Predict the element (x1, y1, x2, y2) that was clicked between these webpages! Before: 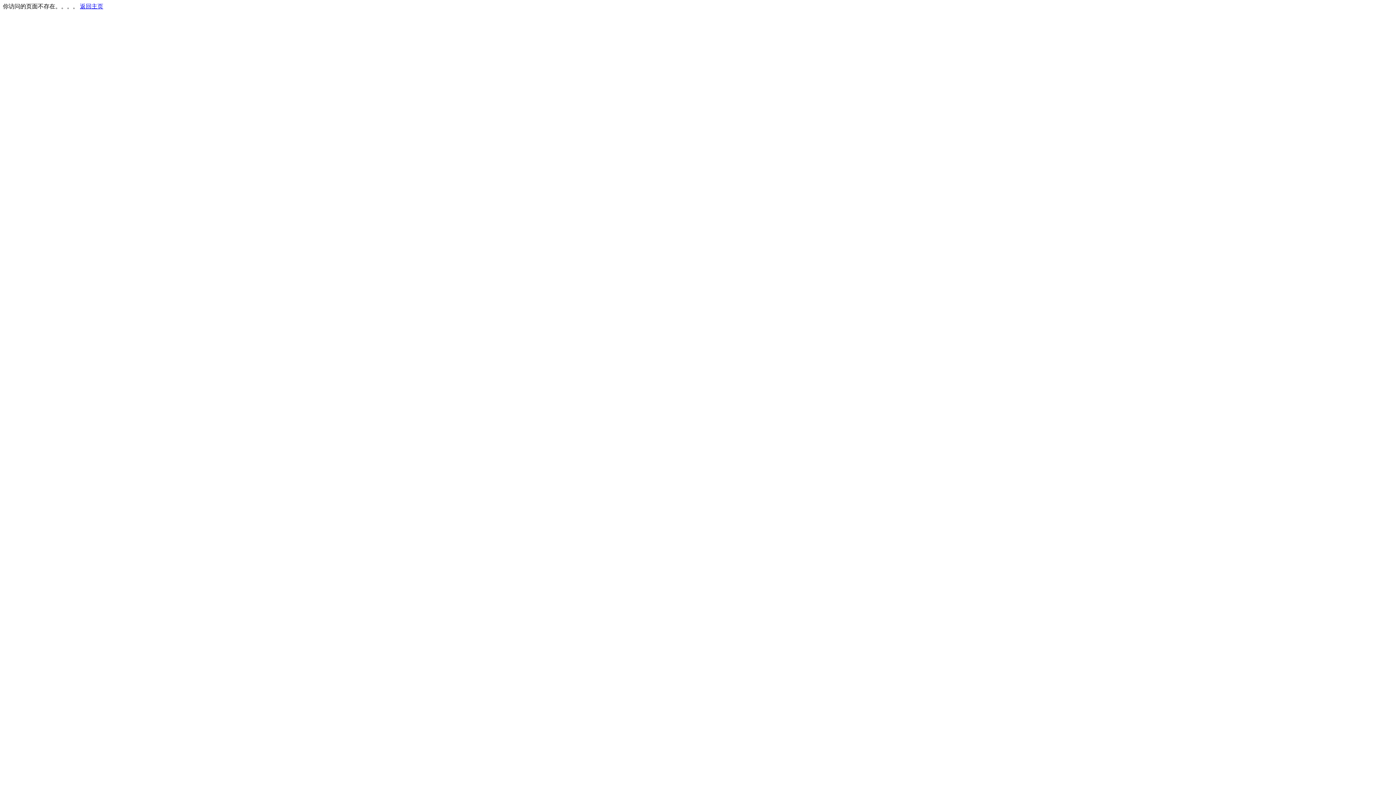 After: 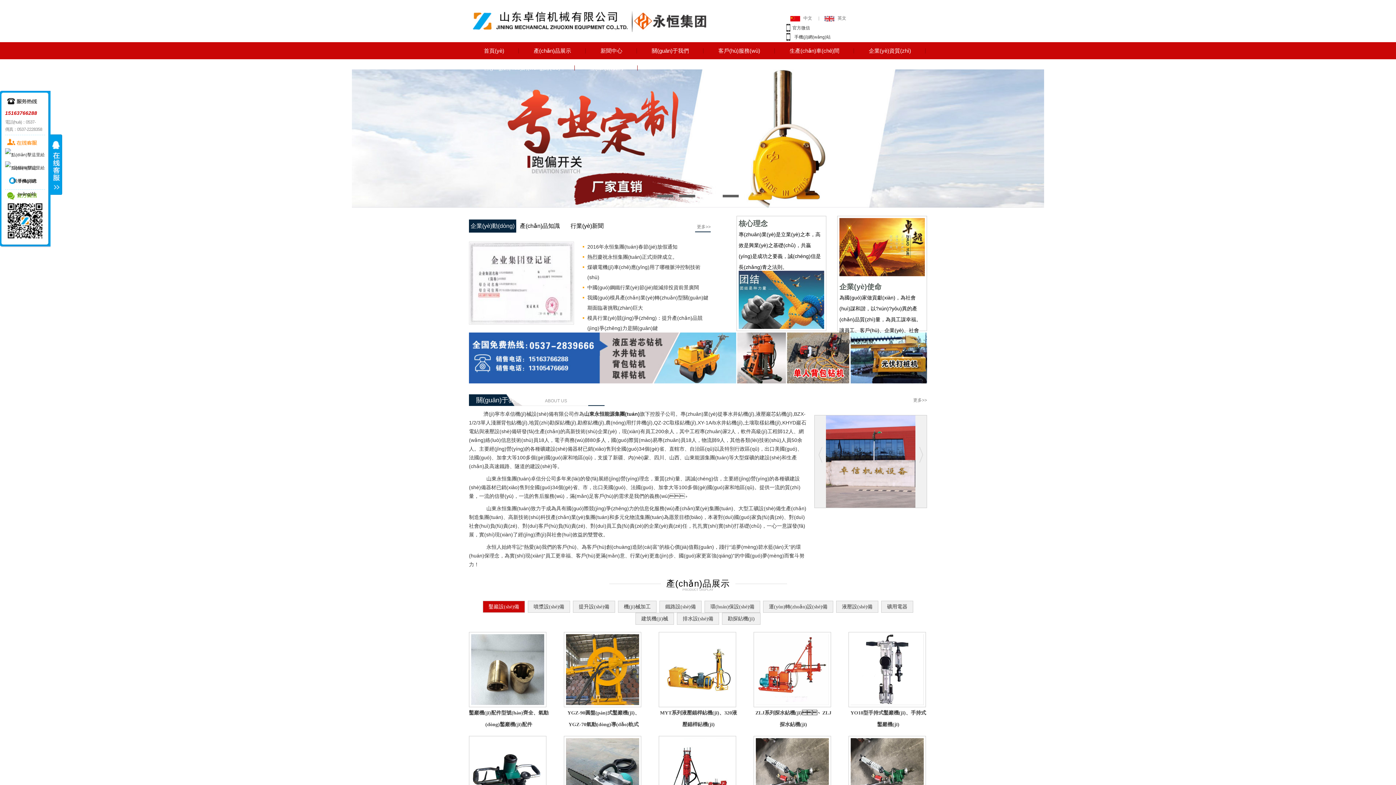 Action: label: 返回主页 bbox: (80, 3, 103, 9)